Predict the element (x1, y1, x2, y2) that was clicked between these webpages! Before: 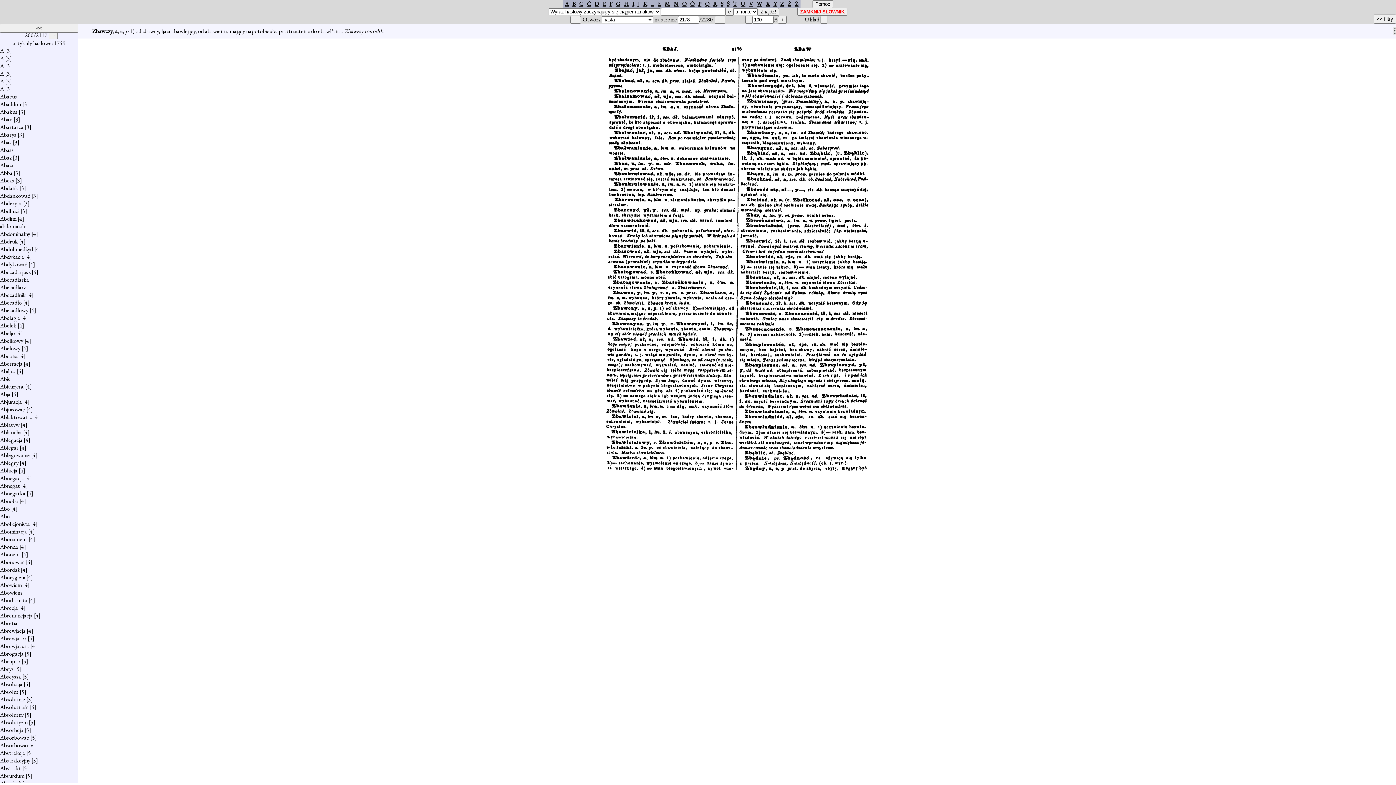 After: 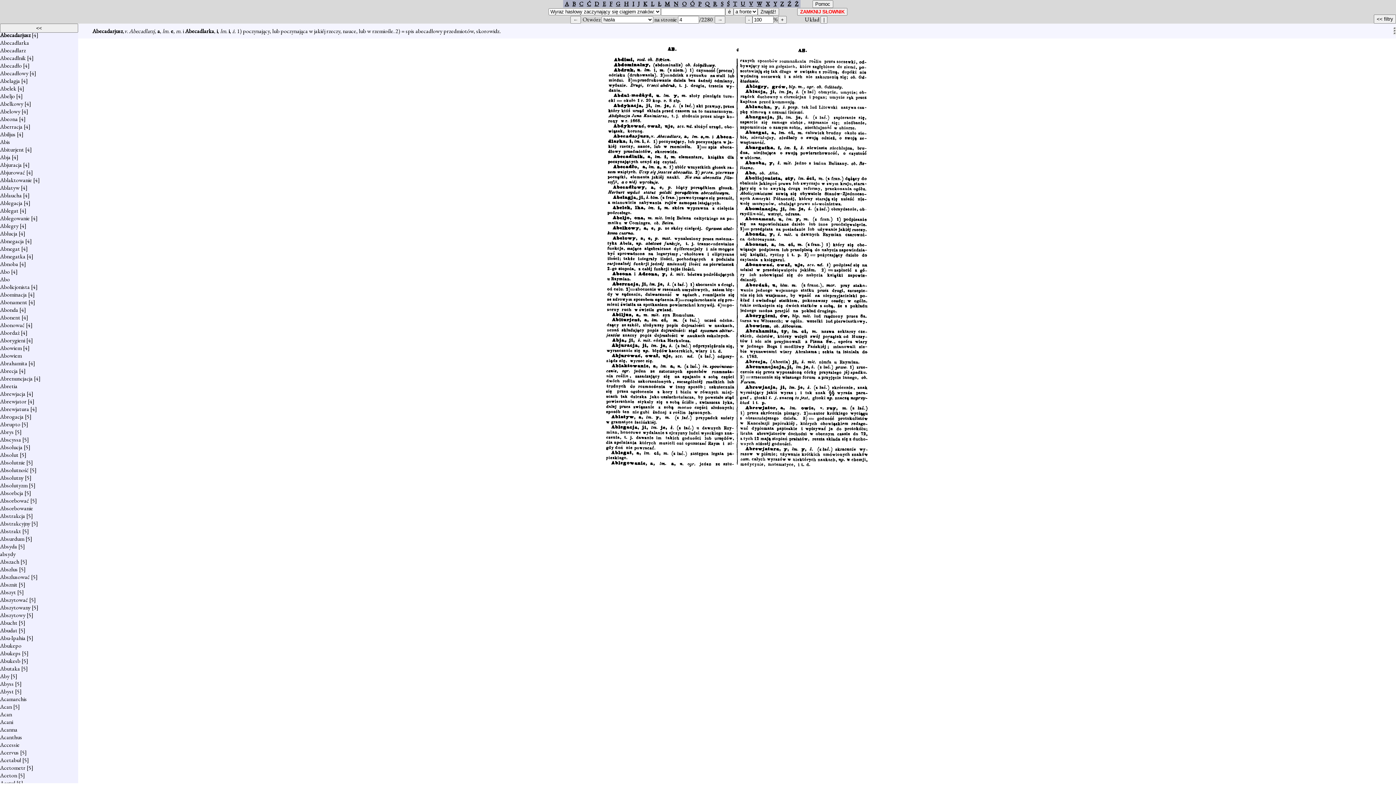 Action: bbox: (0, 268, 30, 276) label: Abecadarjusz